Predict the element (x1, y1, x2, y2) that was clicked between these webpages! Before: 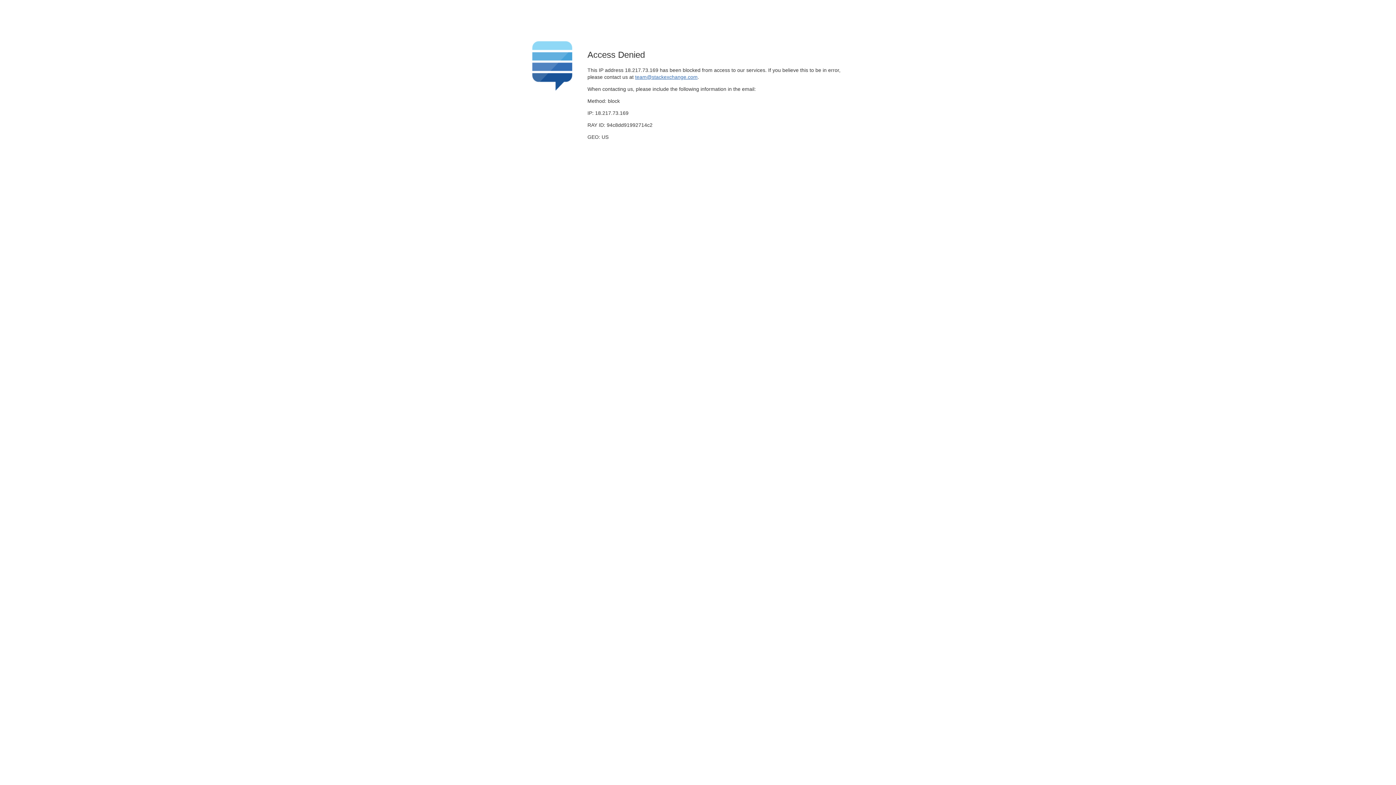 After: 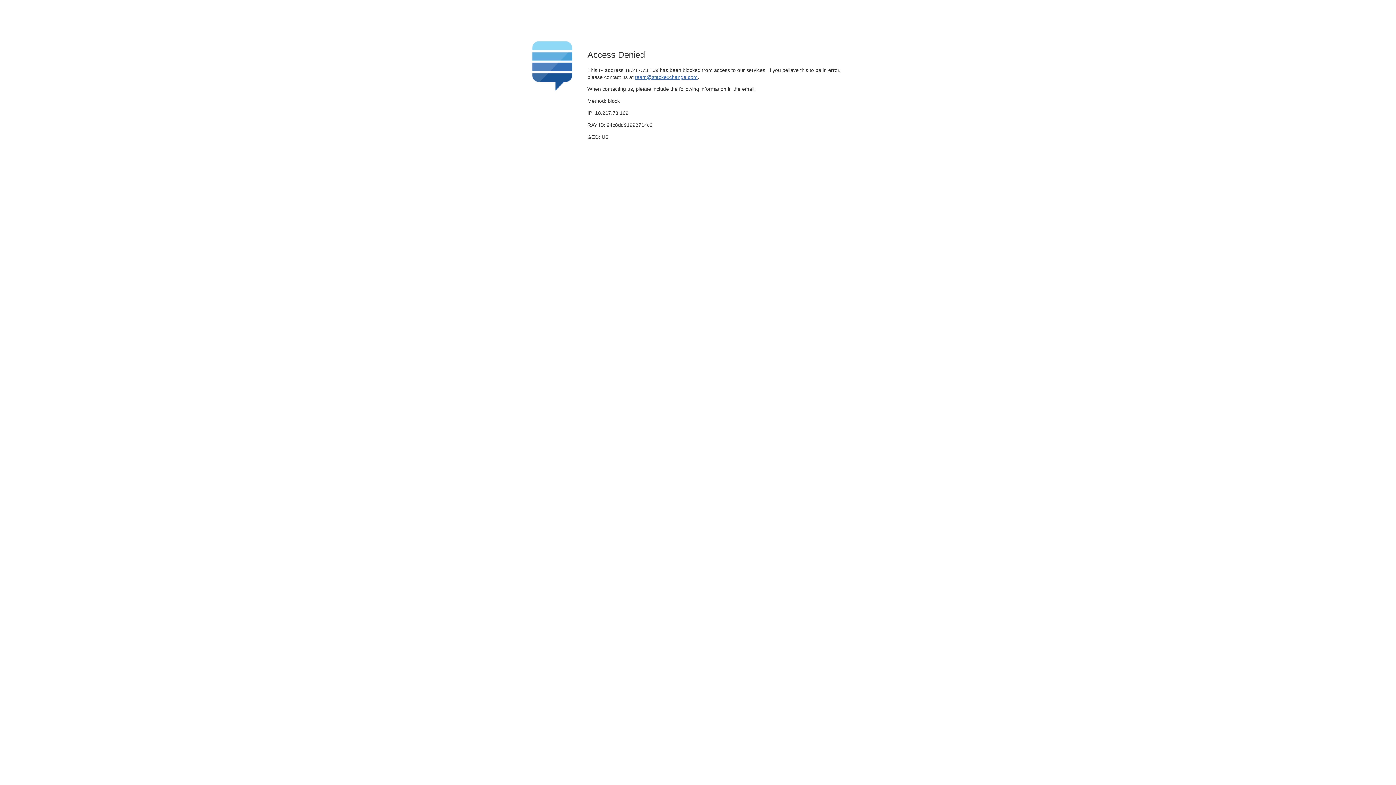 Action: bbox: (635, 74, 697, 79) label: team@stackexchange.com